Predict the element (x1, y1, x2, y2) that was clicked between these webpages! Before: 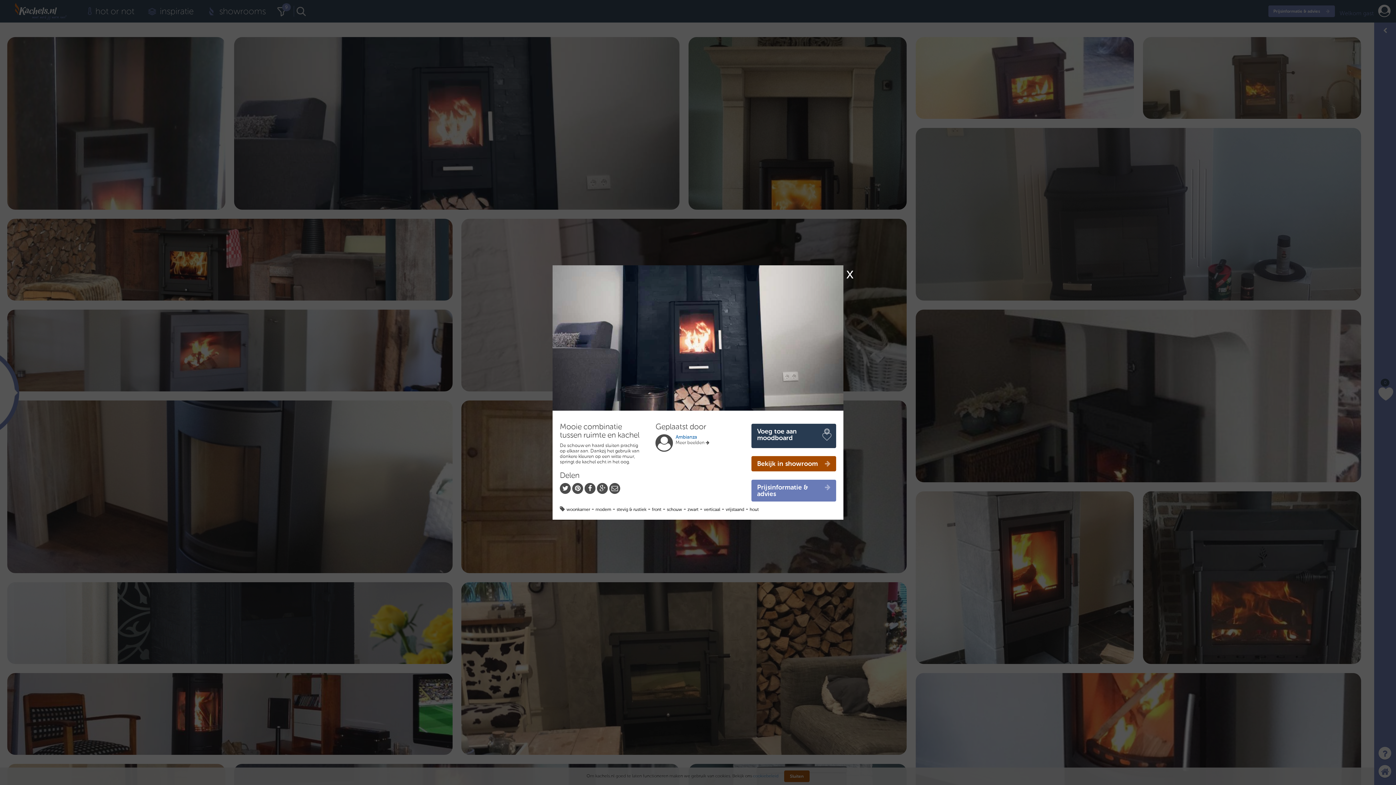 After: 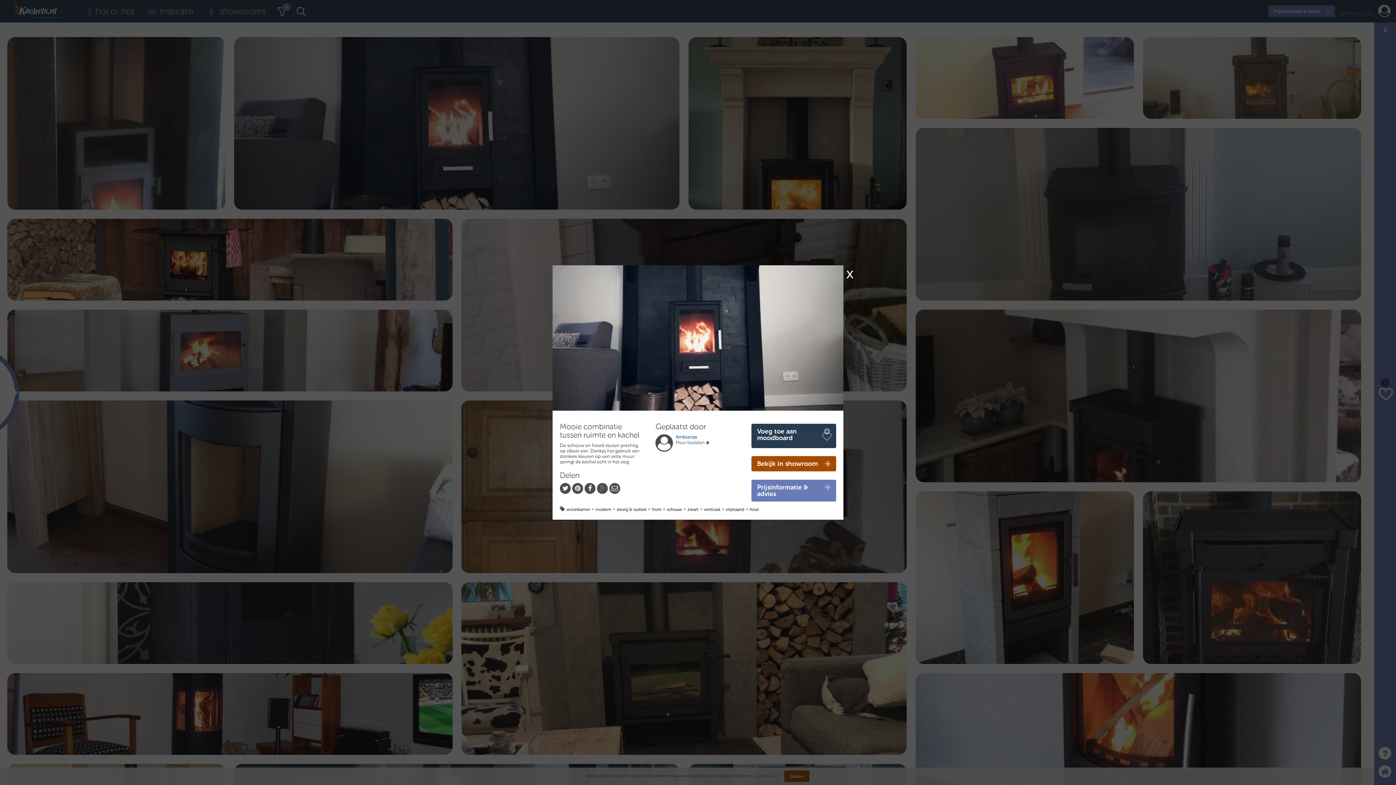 Action: bbox: (597, 483, 608, 494)